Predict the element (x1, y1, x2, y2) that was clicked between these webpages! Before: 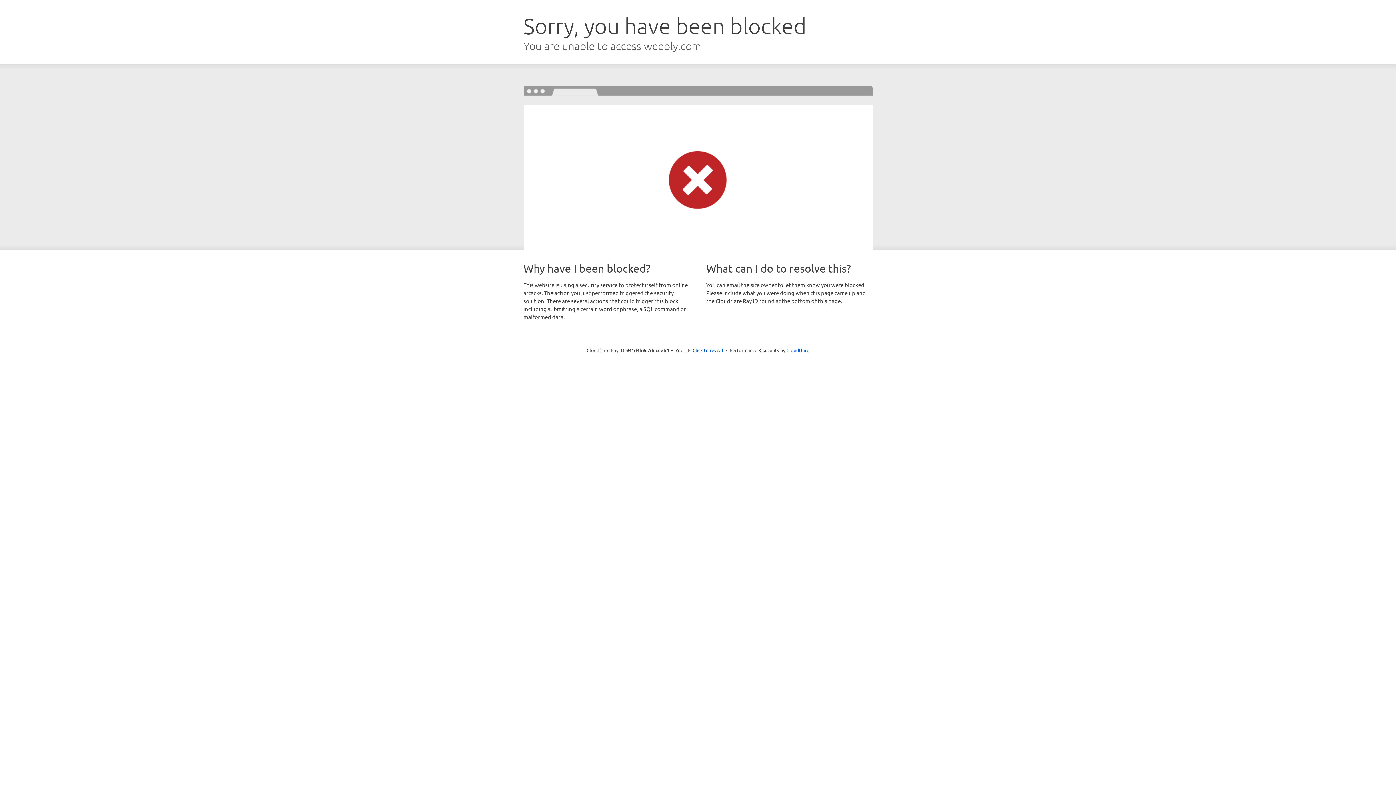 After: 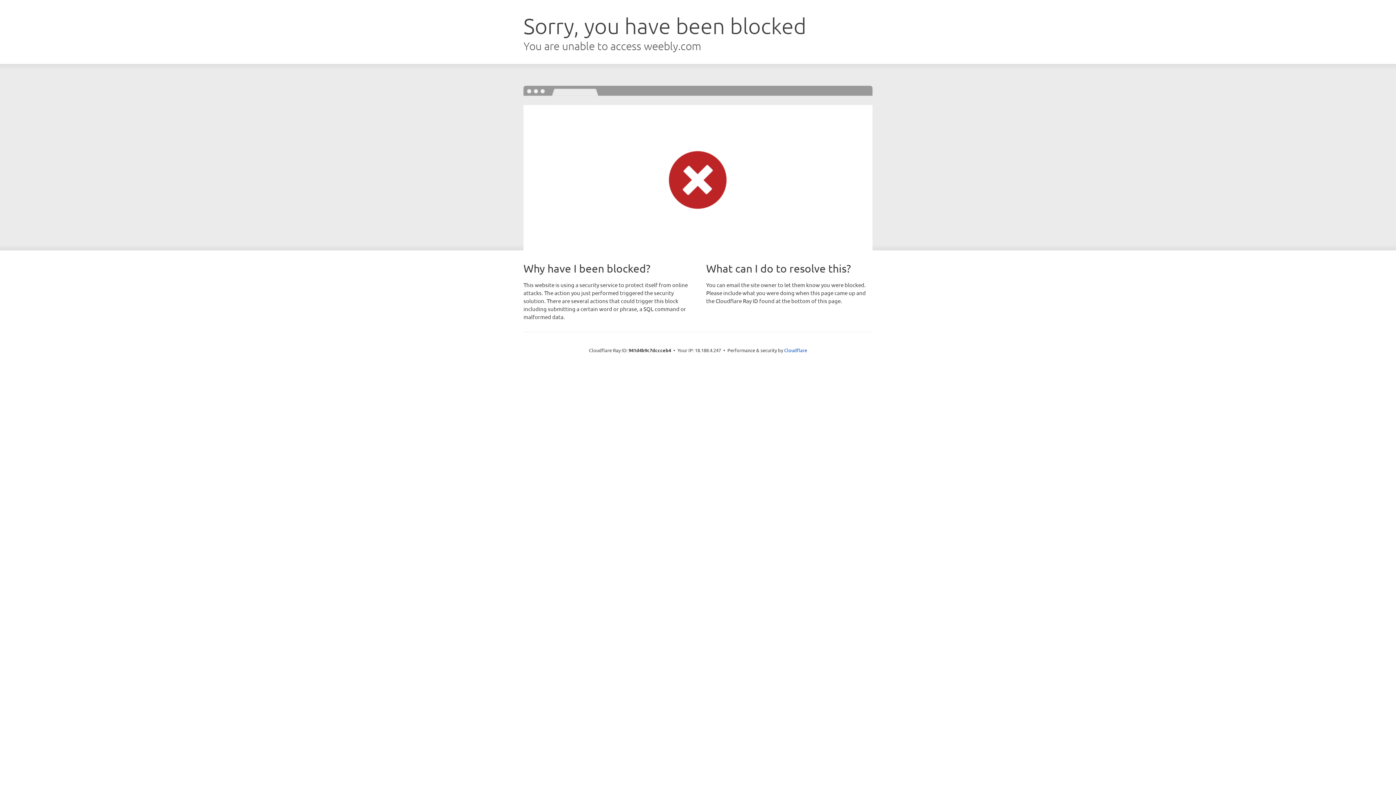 Action: bbox: (692, 346, 723, 353) label: Click to reveal